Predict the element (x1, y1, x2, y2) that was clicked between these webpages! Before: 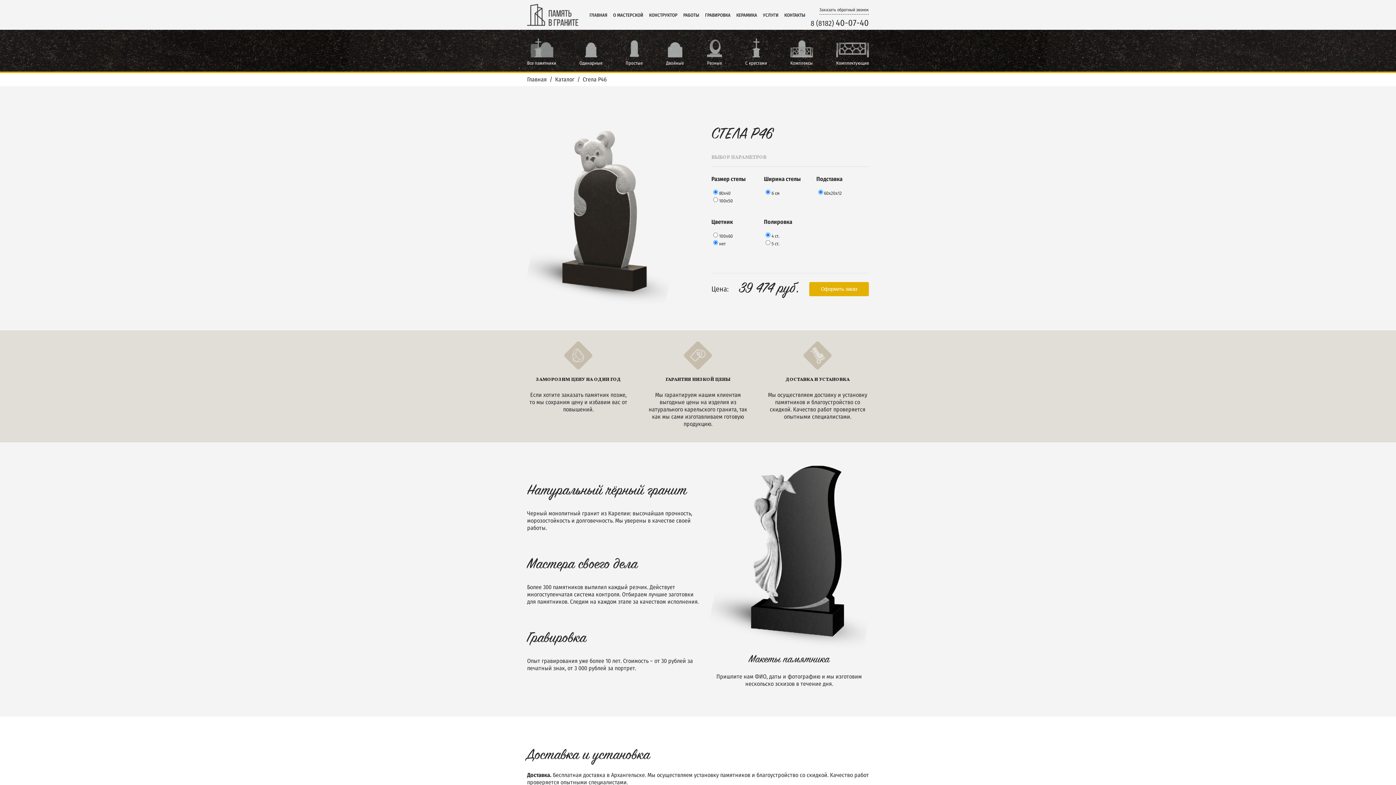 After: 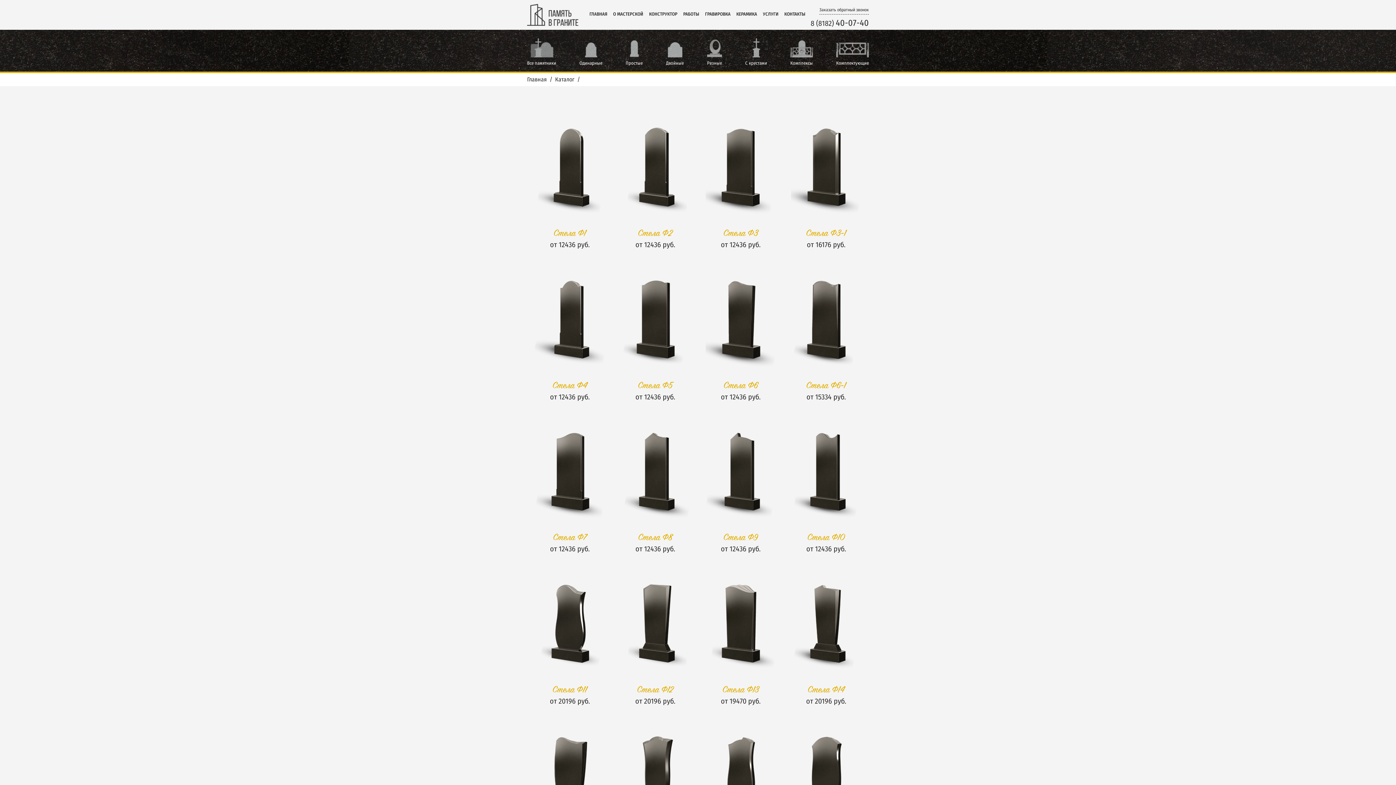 Action: bbox: (527, 35, 556, 65) label: Все памятники